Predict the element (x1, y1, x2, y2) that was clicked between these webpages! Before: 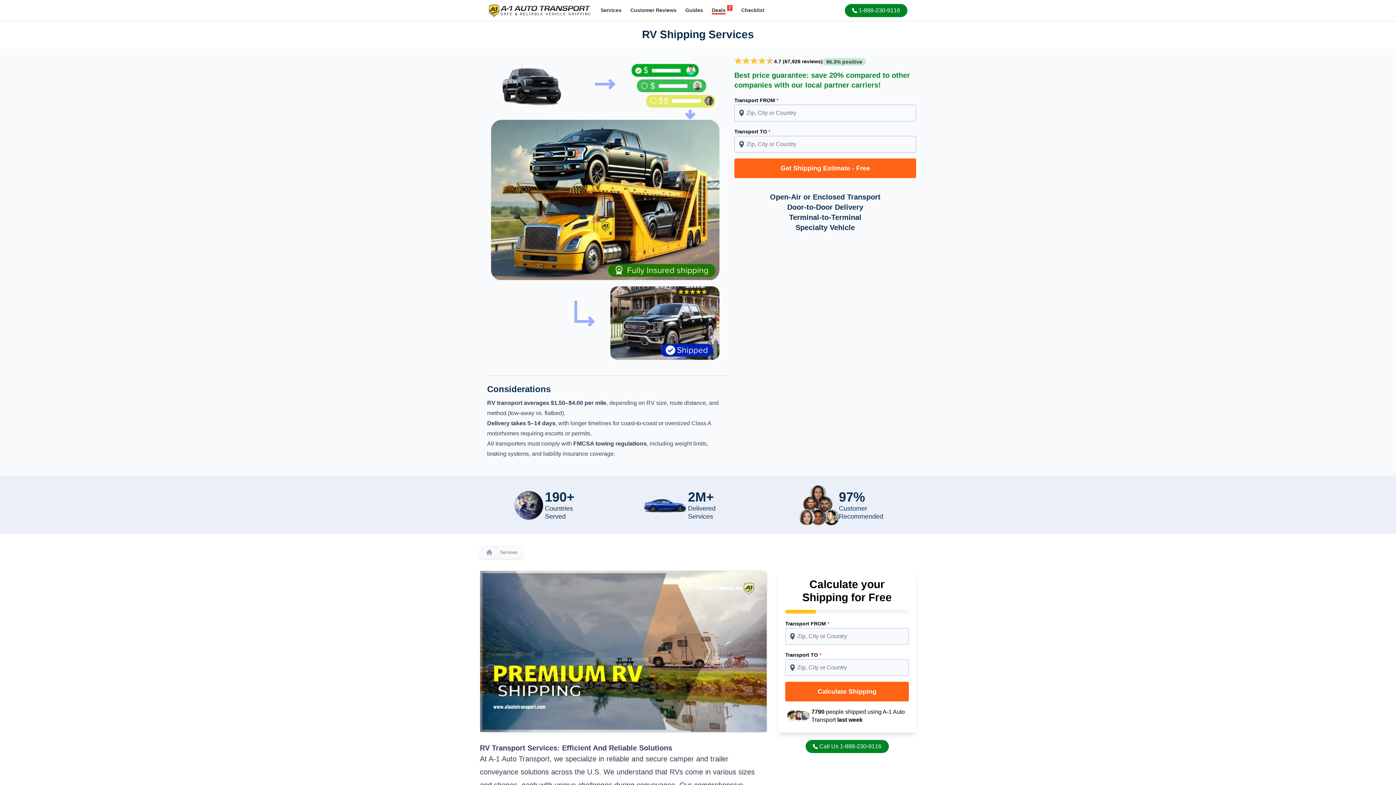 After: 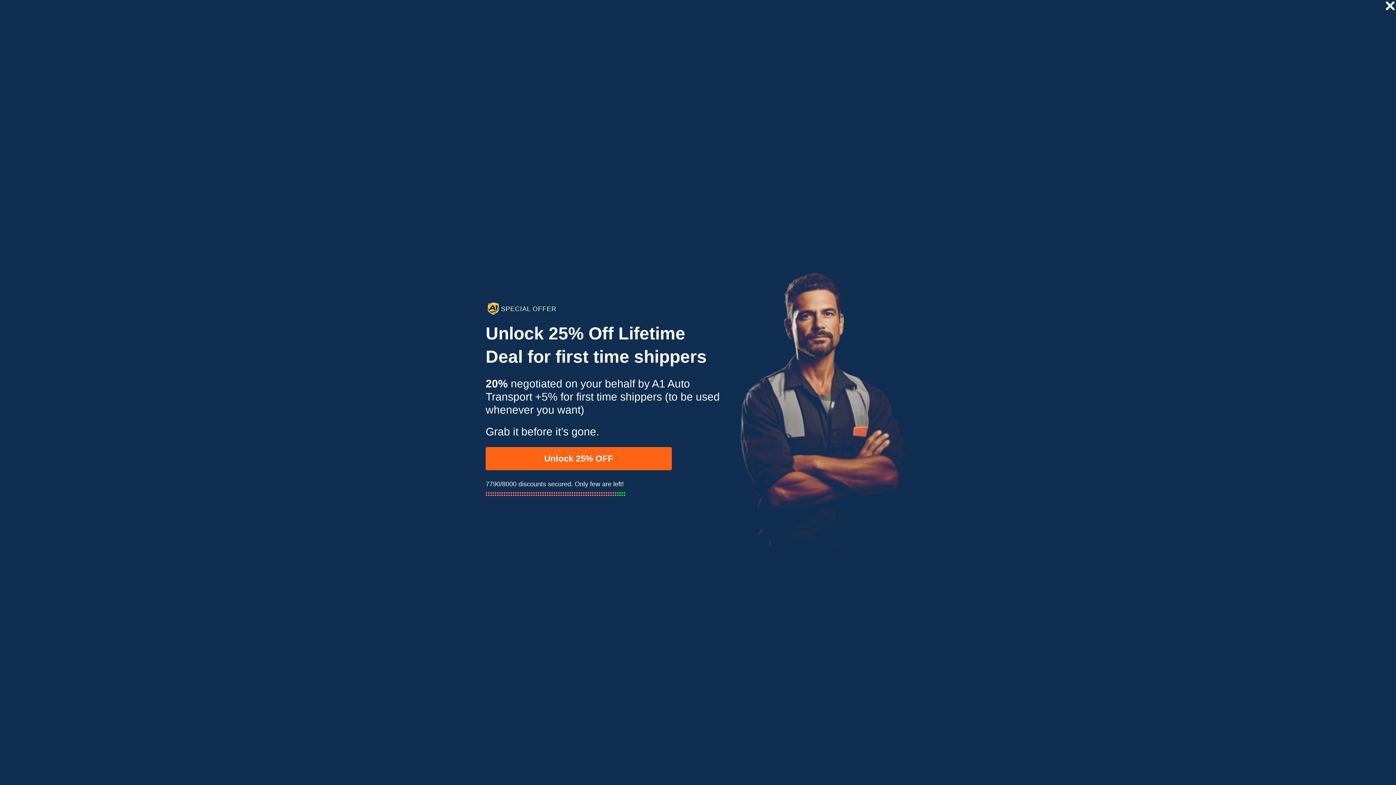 Action: bbox: (805, 740, 888, 753) label: Call Us 1-888-230-9116